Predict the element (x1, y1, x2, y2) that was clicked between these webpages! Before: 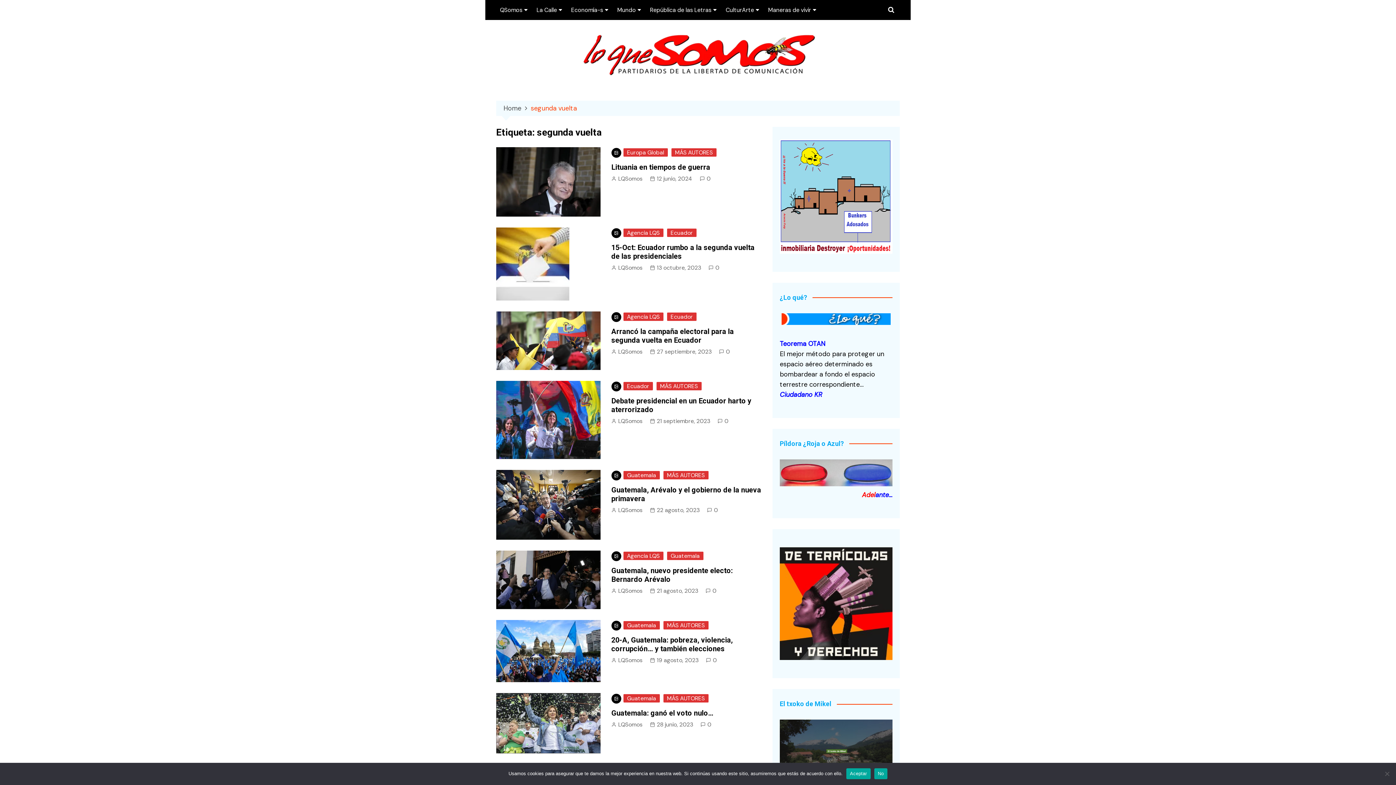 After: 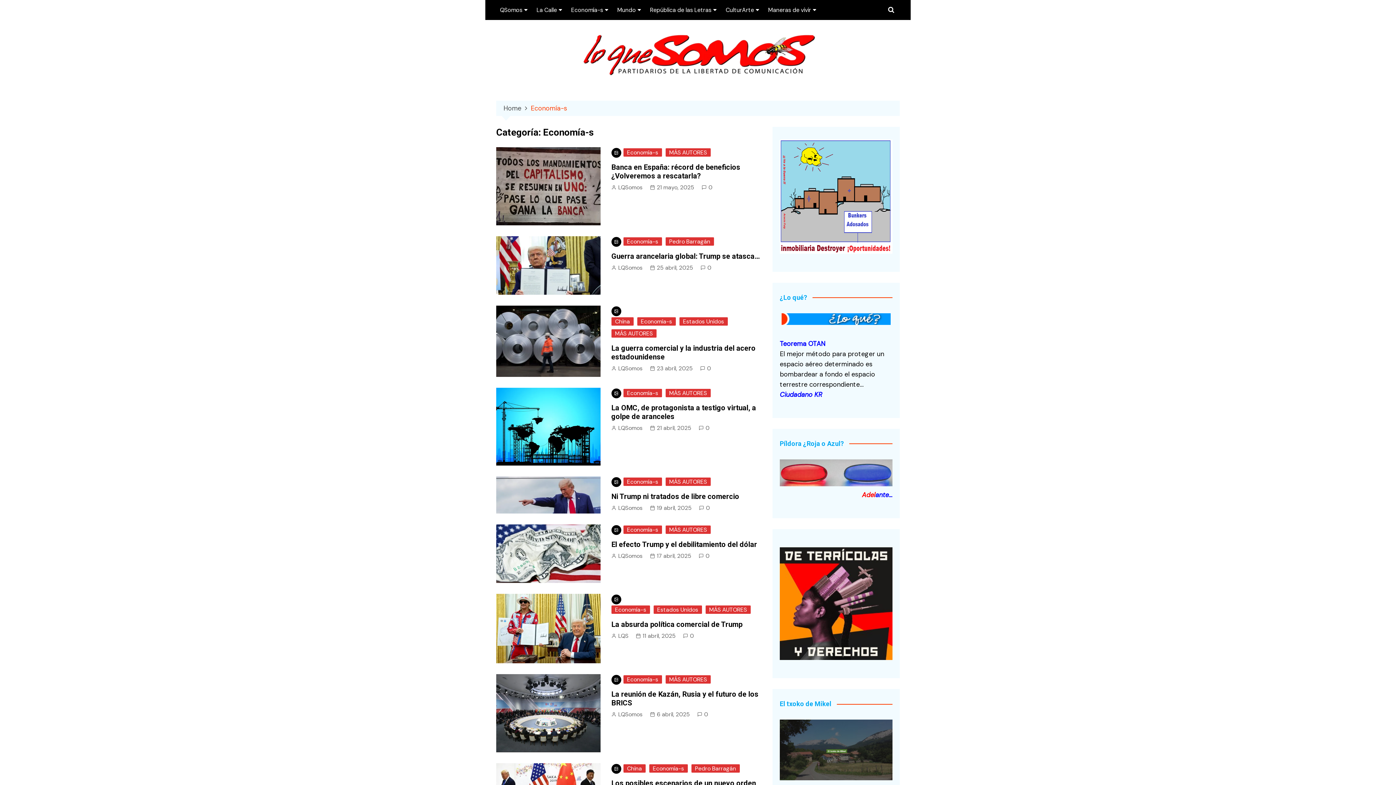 Action: bbox: (567, 0, 612, 20) label: Economía-s